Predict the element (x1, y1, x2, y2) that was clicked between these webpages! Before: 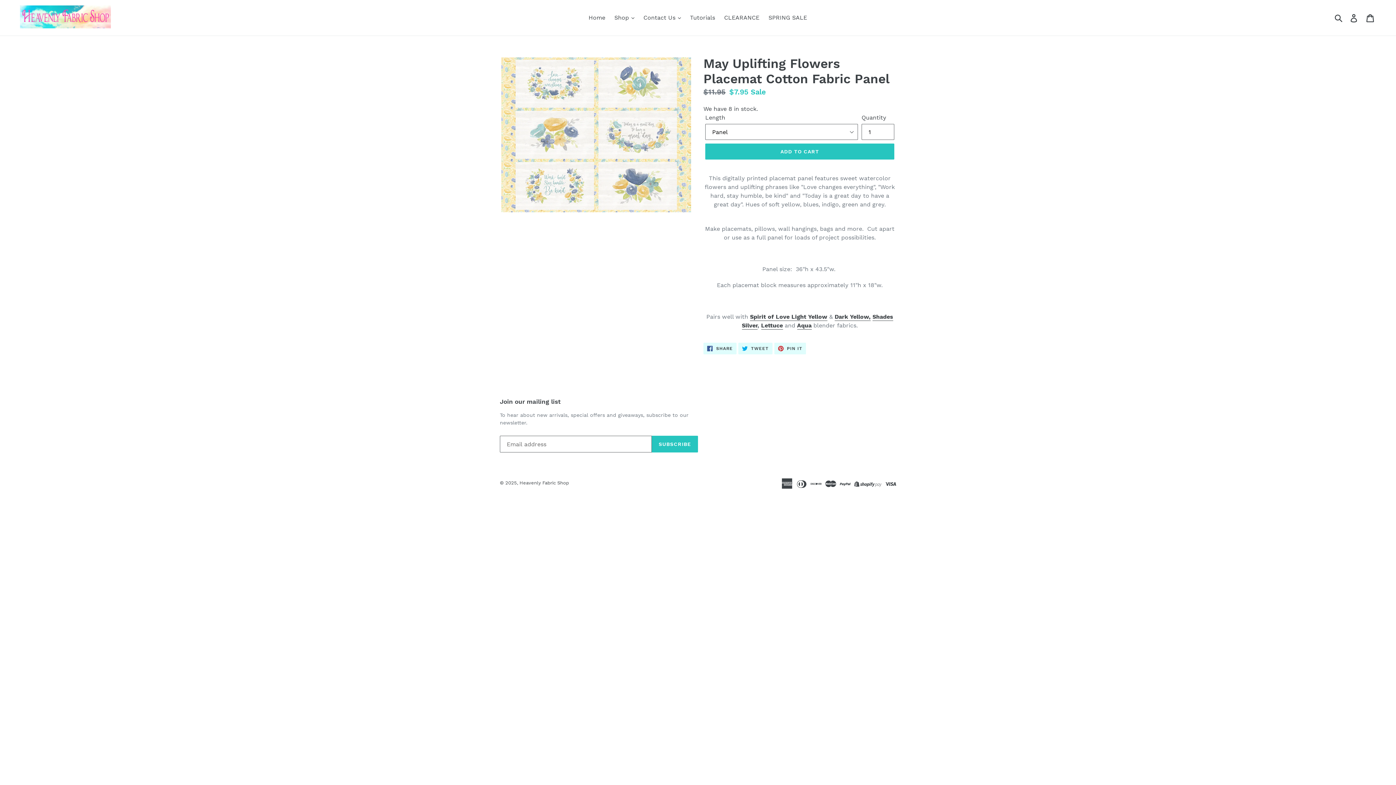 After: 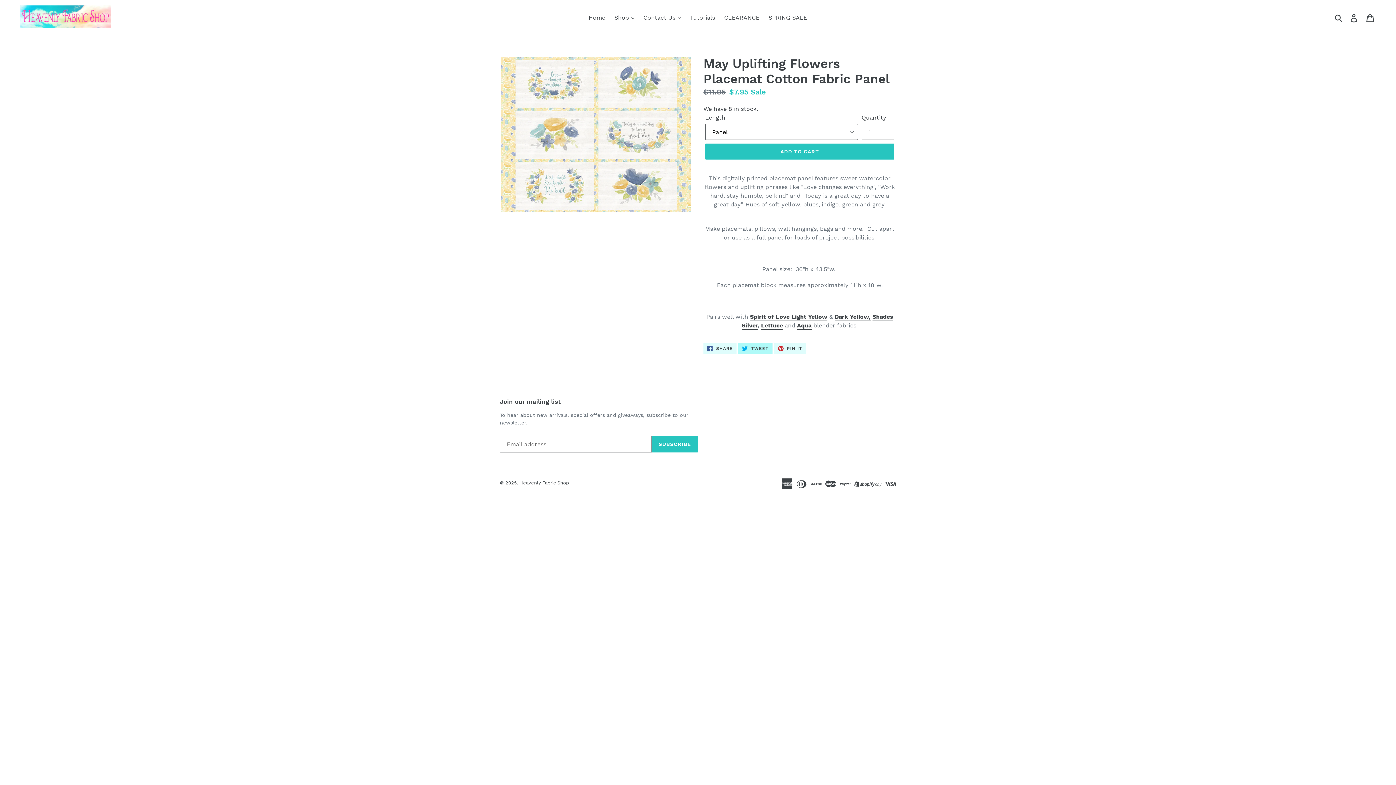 Action: bbox: (738, 342, 772, 354) label:  TWEET
TWEET ON TWITTER